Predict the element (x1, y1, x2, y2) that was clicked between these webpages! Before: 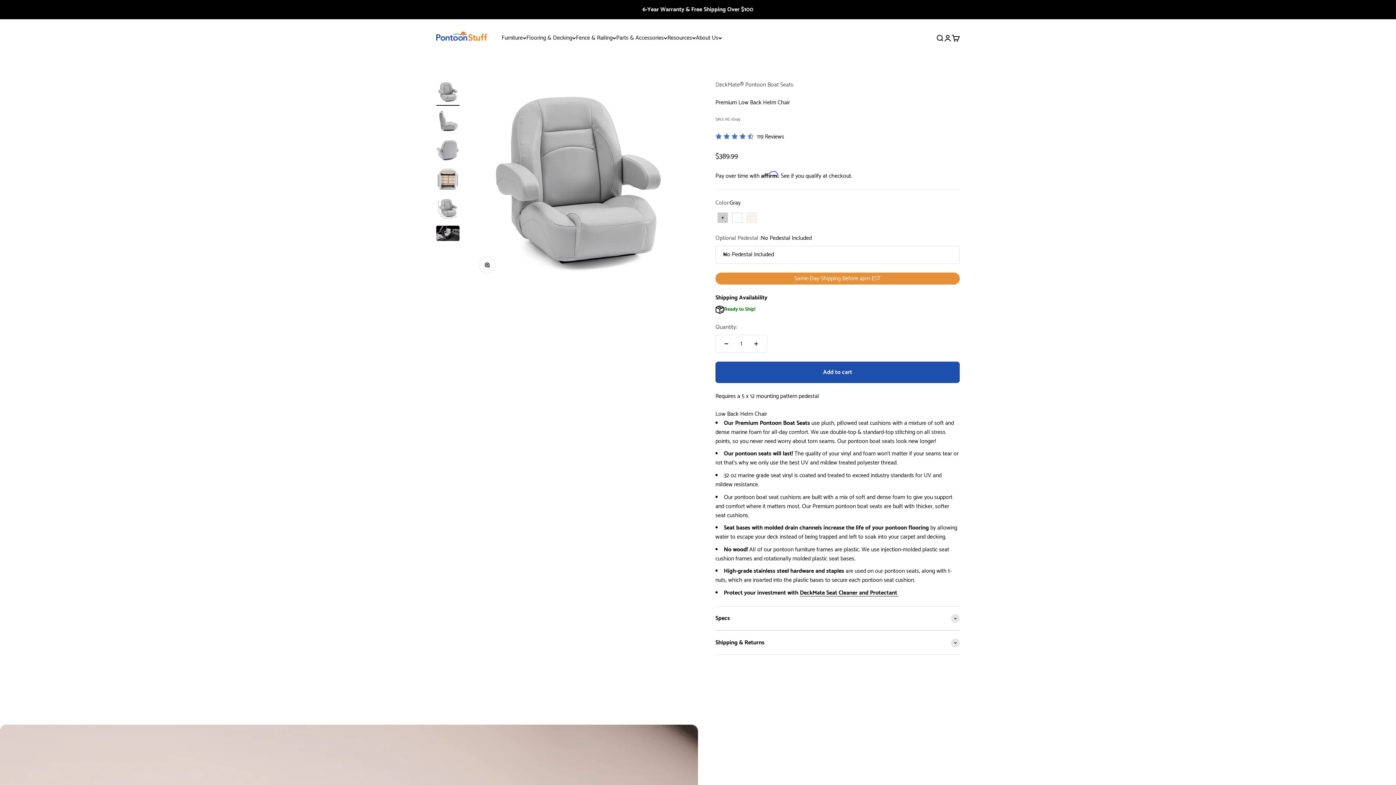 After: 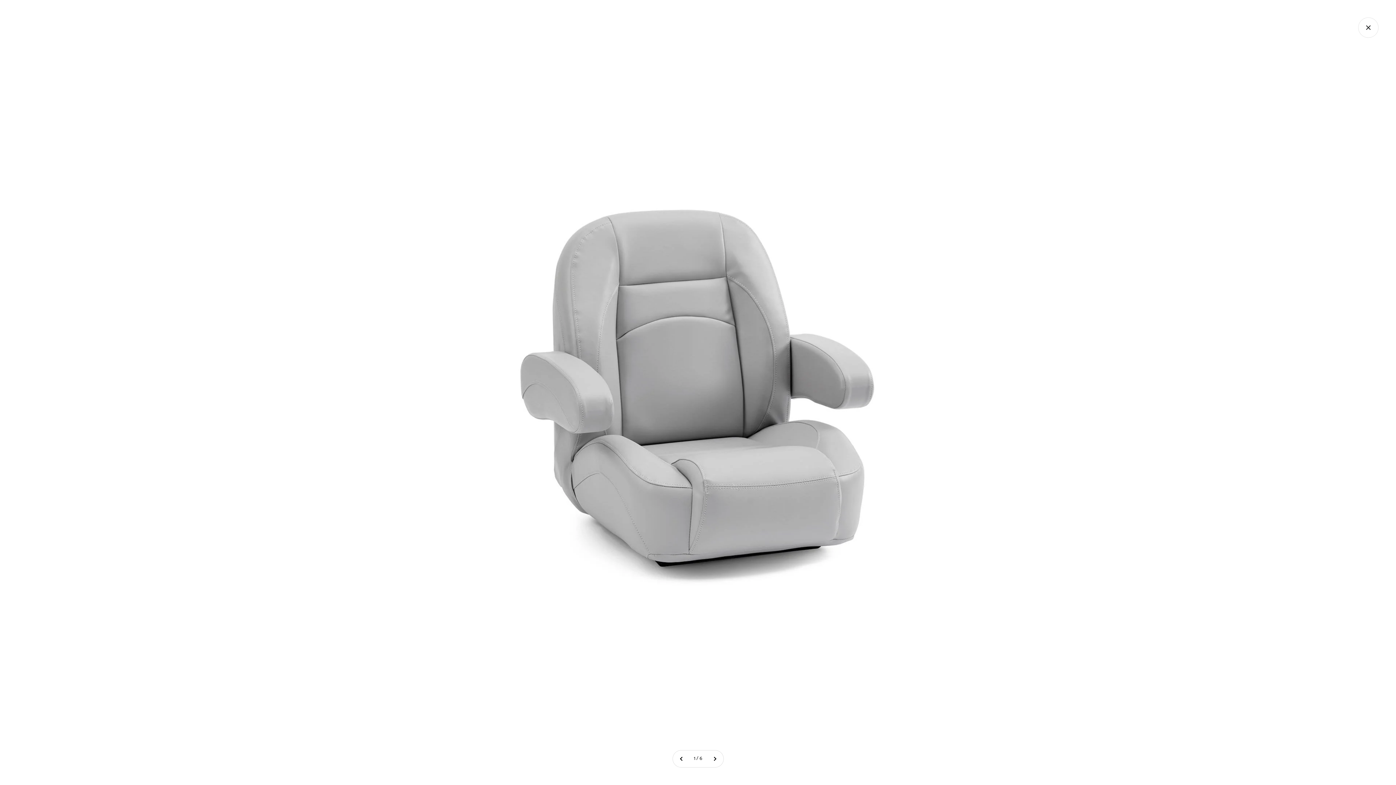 Action: label: Zoom bbox: (479, 256, 495, 273)